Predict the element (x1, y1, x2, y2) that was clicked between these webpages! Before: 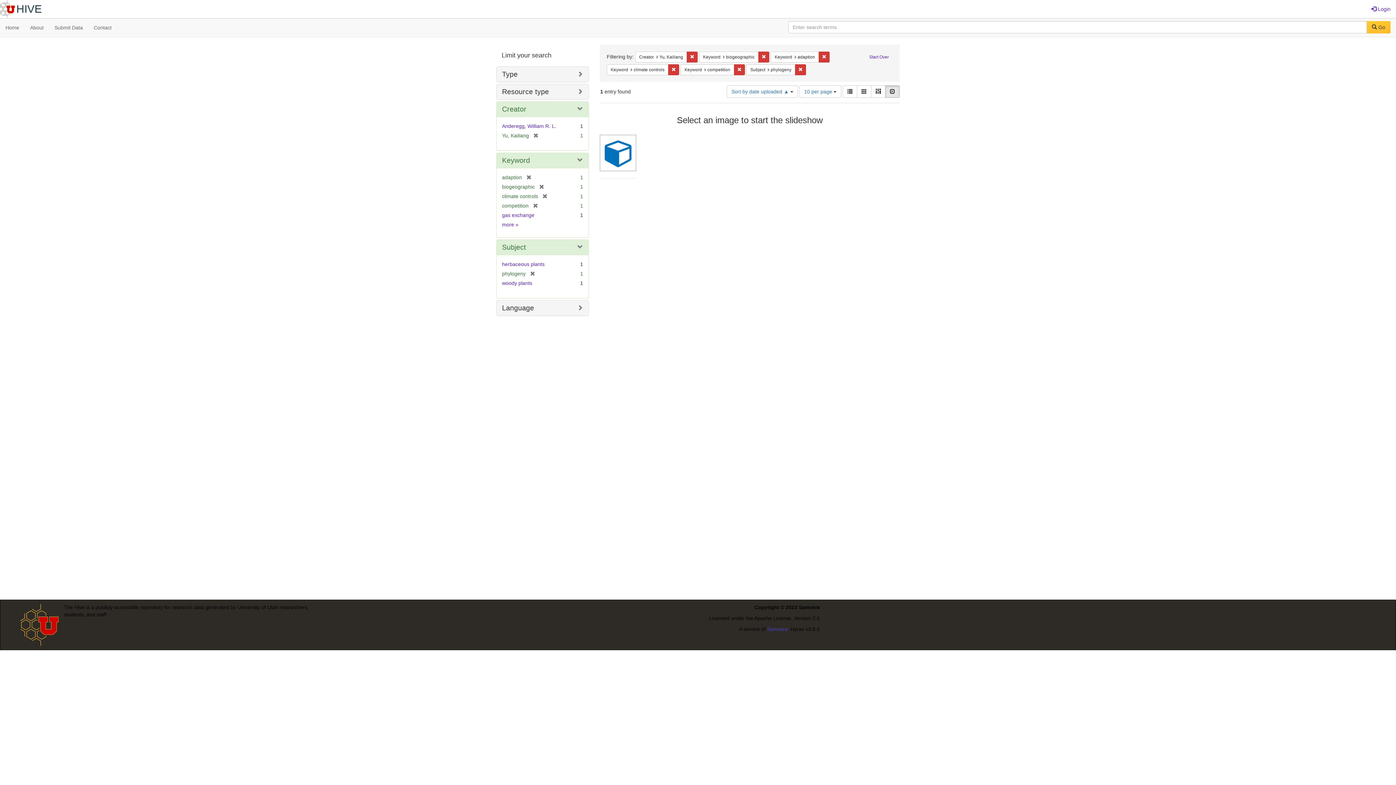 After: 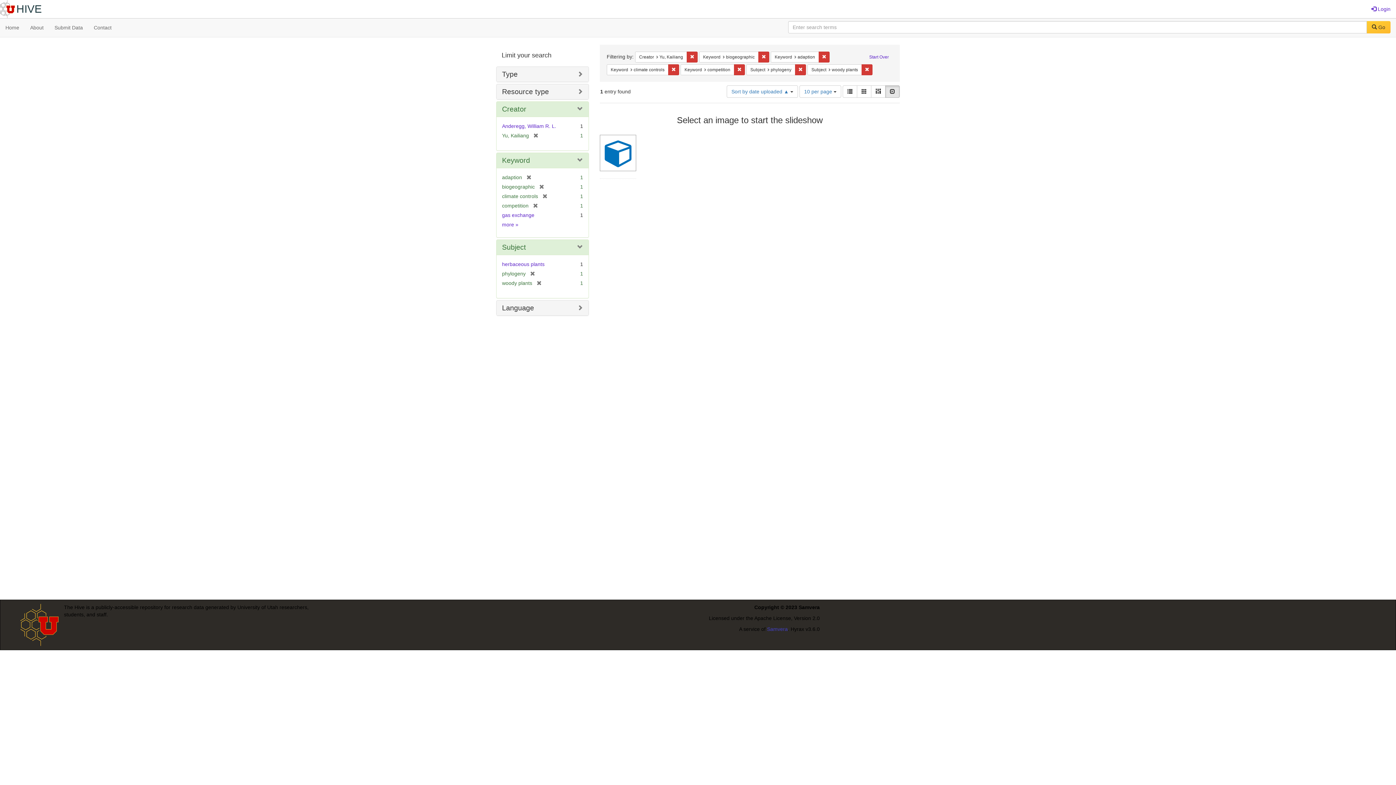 Action: bbox: (502, 280, 532, 286) label: woody plants